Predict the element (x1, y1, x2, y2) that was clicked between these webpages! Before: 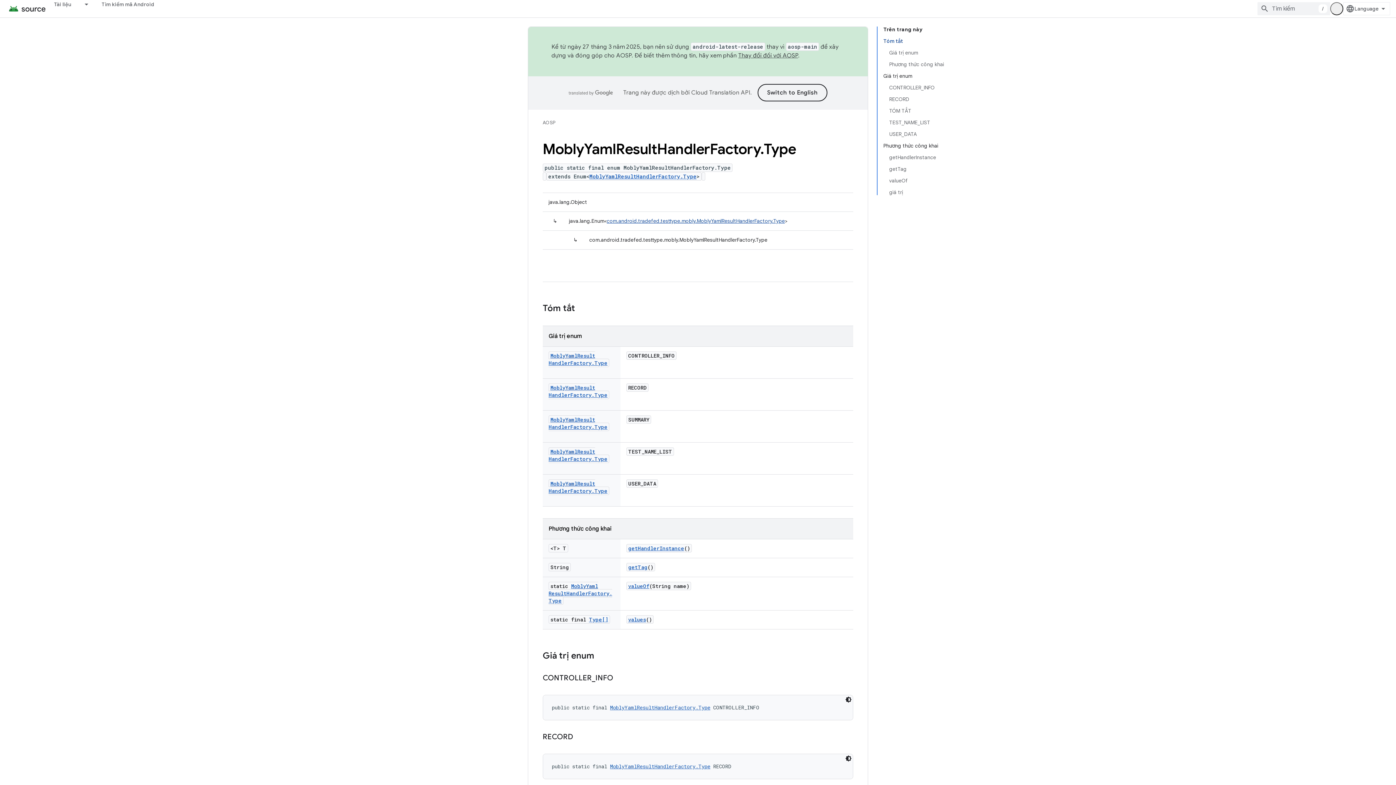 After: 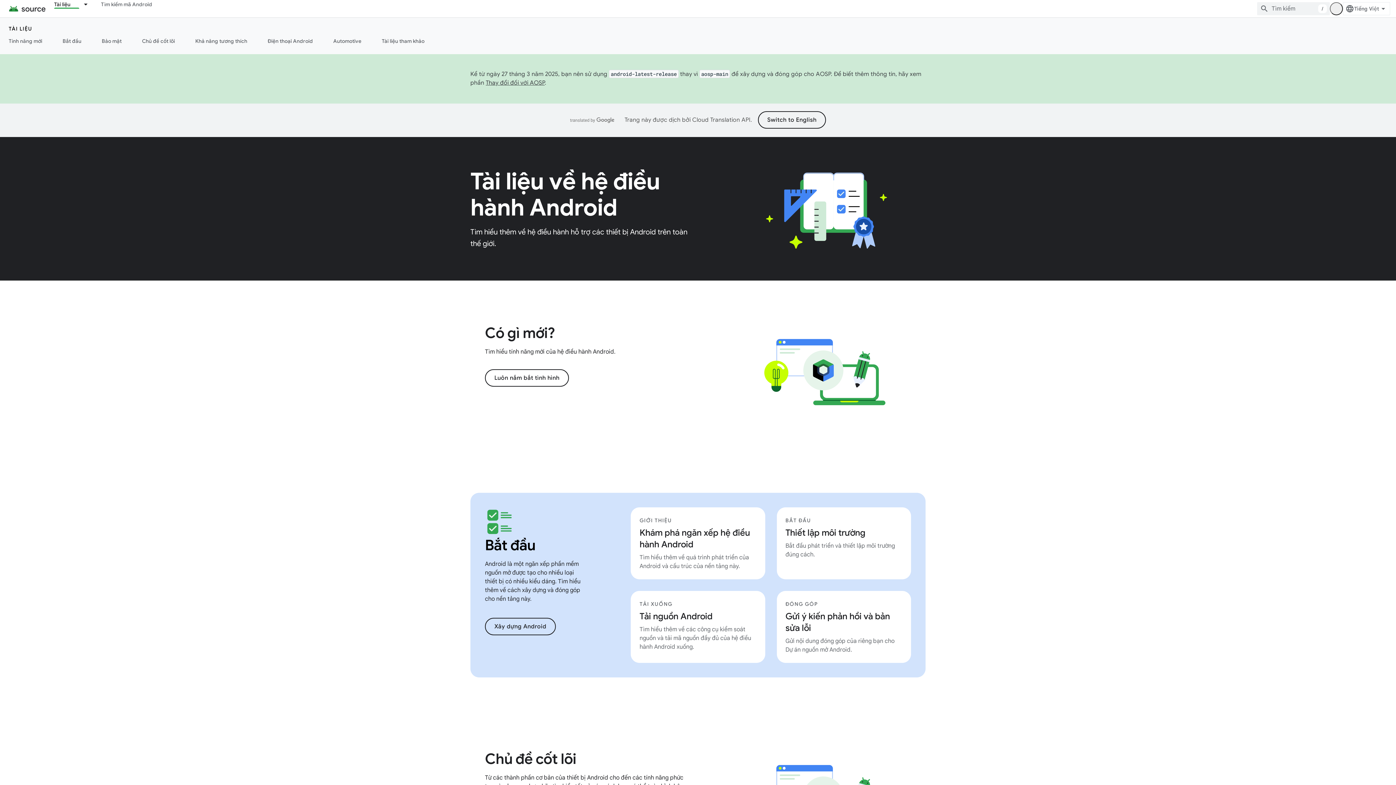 Action: bbox: (45, 0, 79, 8) label: Tài liệu